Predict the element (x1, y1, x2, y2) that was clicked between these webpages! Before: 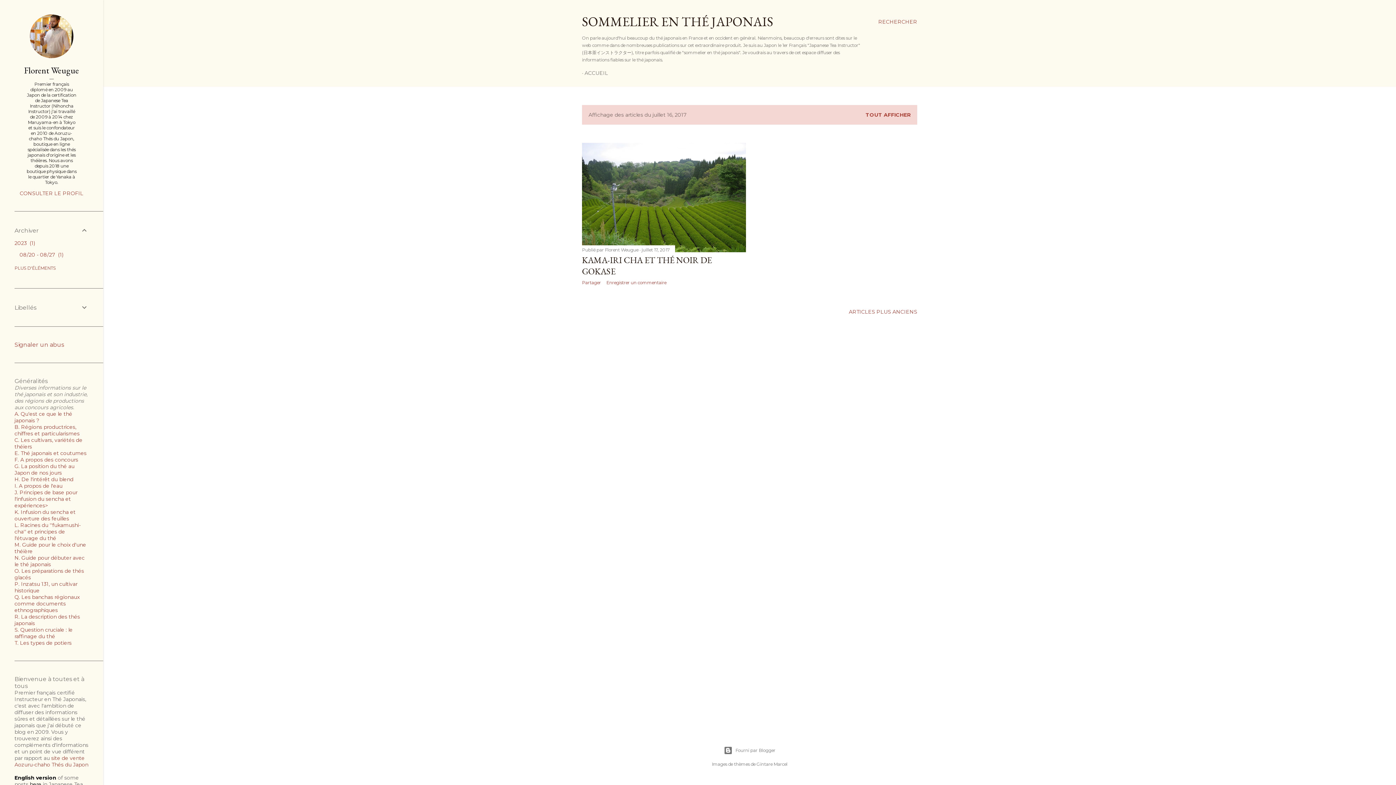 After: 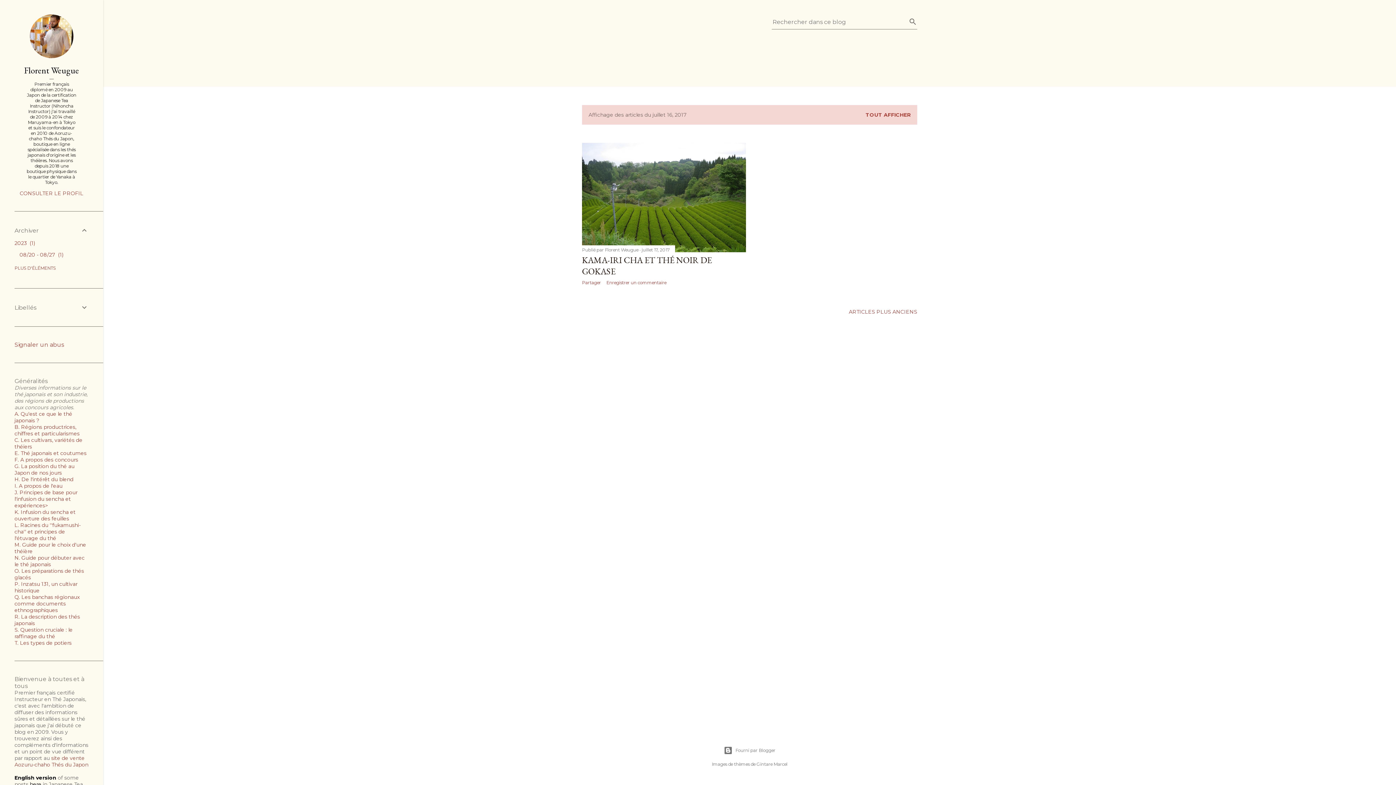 Action: bbox: (878, 13, 917, 30) label: Rechercher